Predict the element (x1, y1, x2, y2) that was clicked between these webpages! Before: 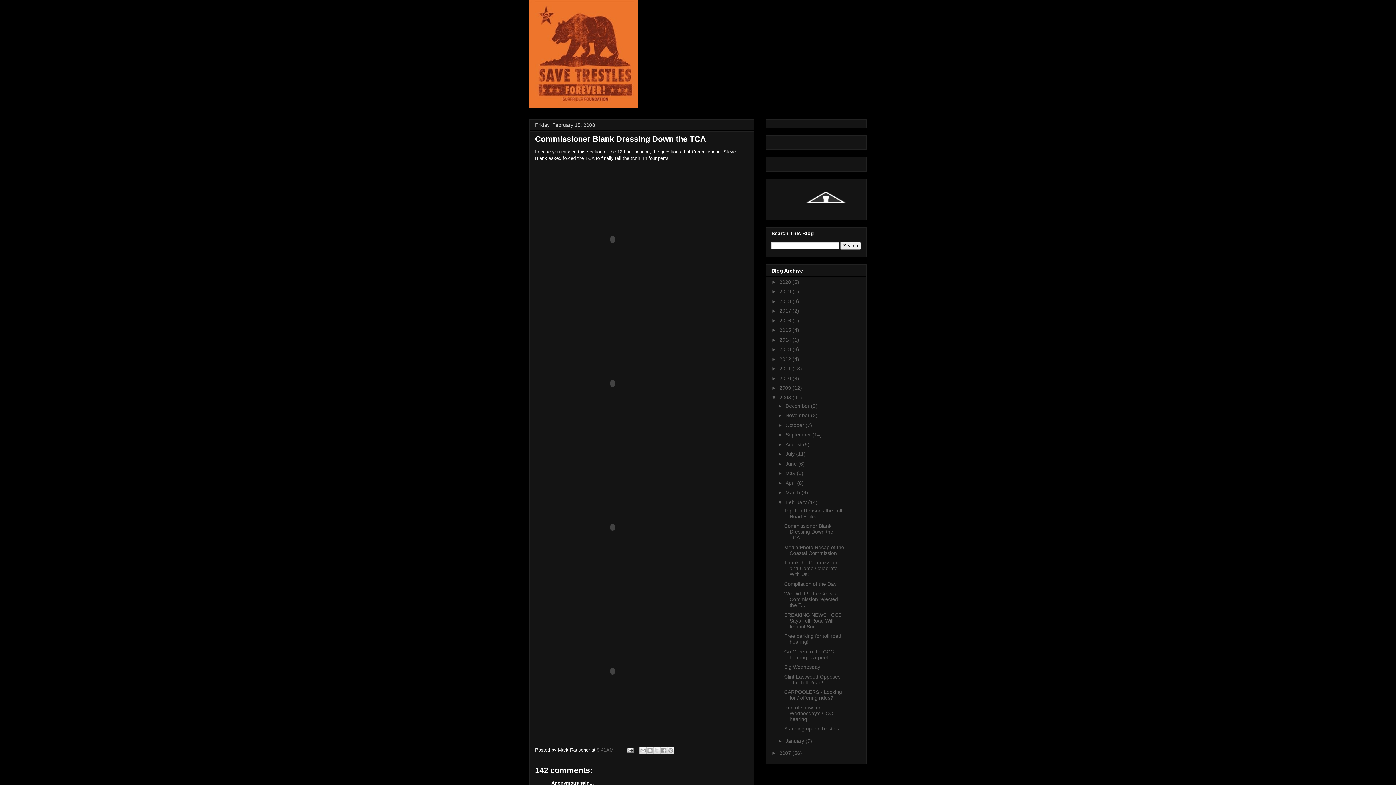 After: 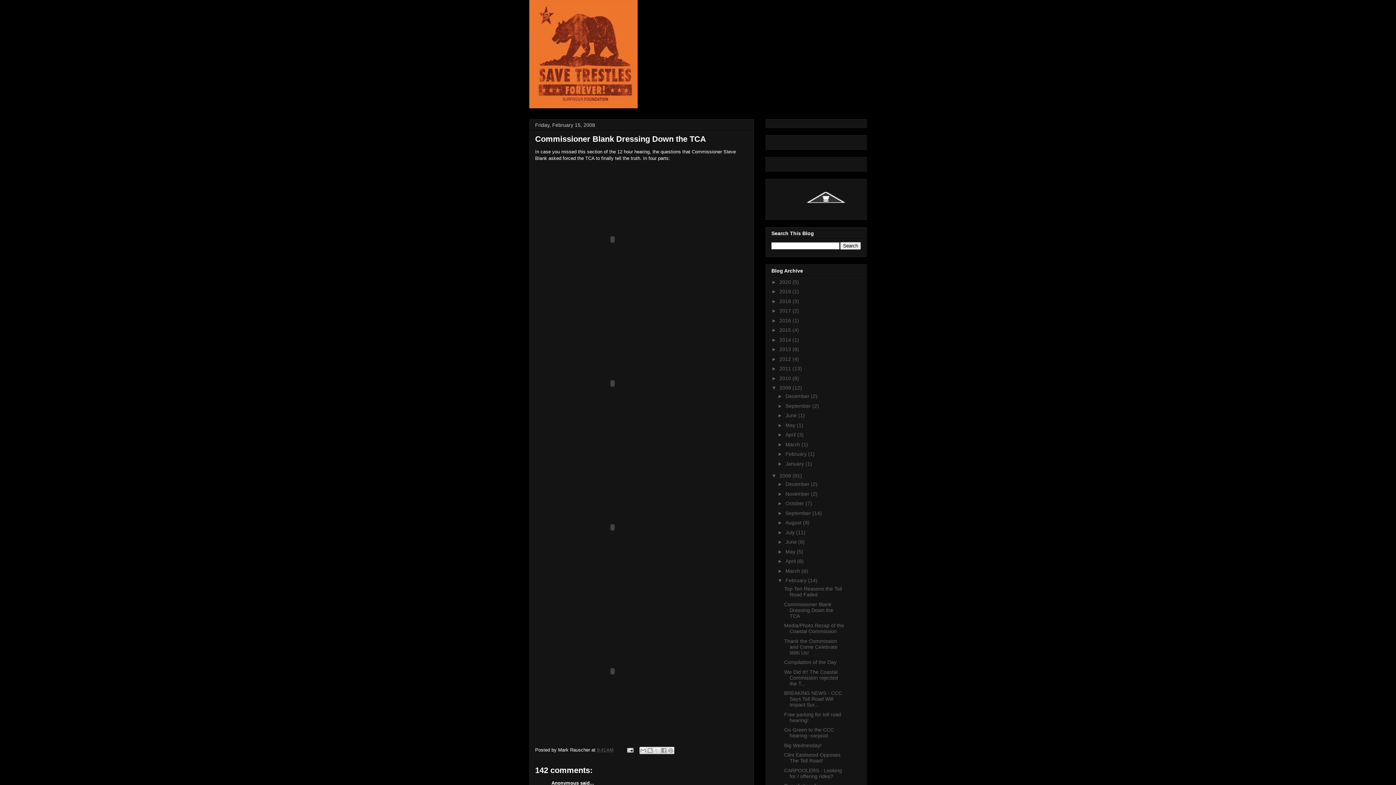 Action: bbox: (771, 385, 779, 391) label: ►  